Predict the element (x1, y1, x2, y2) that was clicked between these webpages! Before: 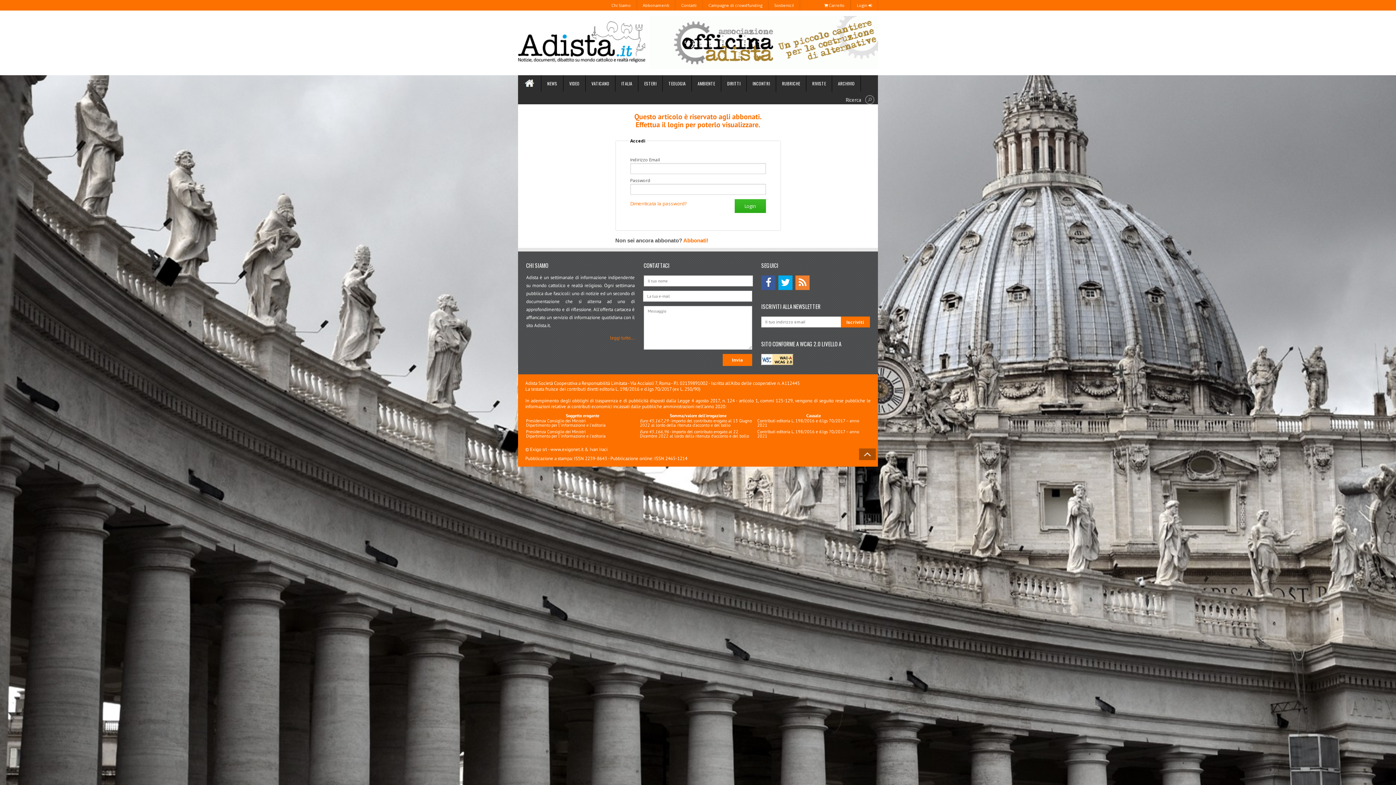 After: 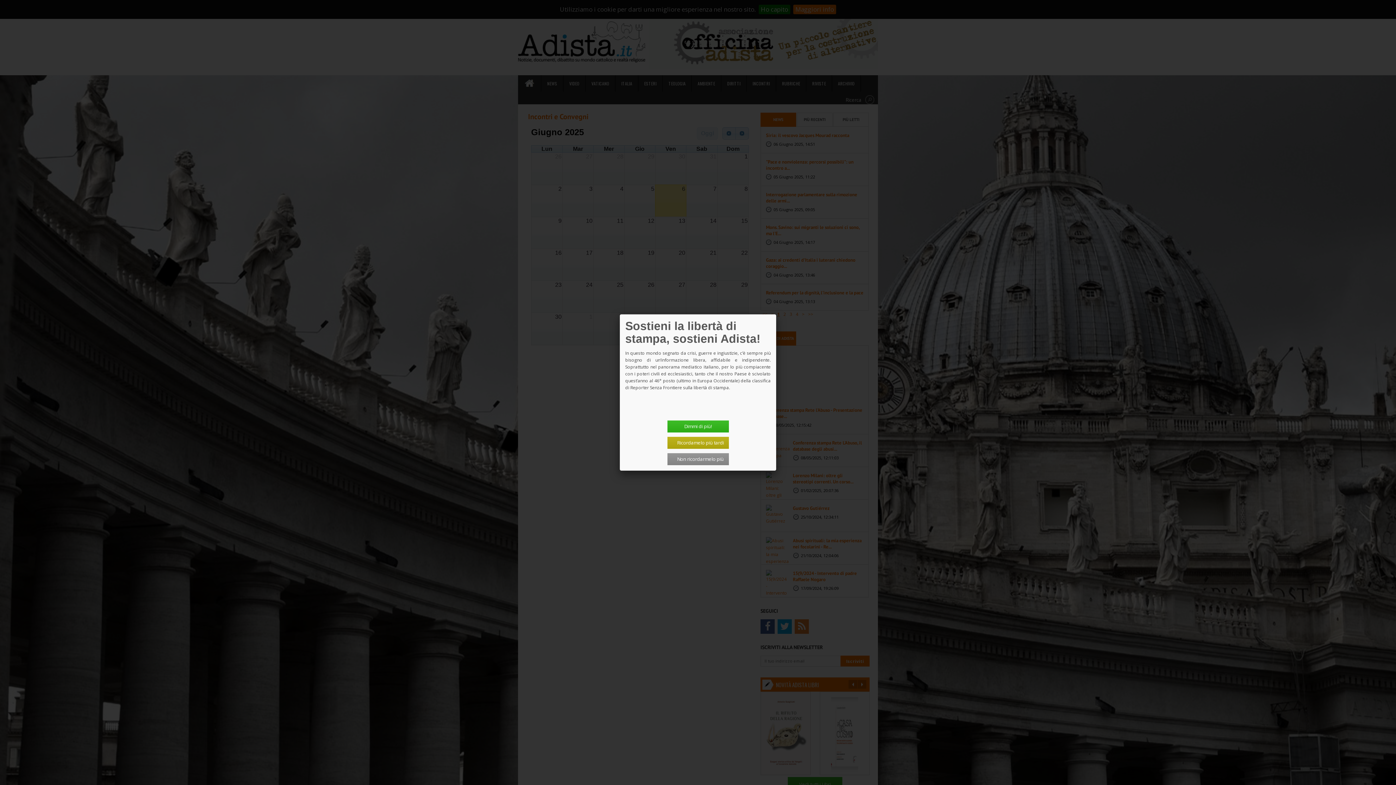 Action: label: INCONTRI bbox: (746, 75, 776, 91)